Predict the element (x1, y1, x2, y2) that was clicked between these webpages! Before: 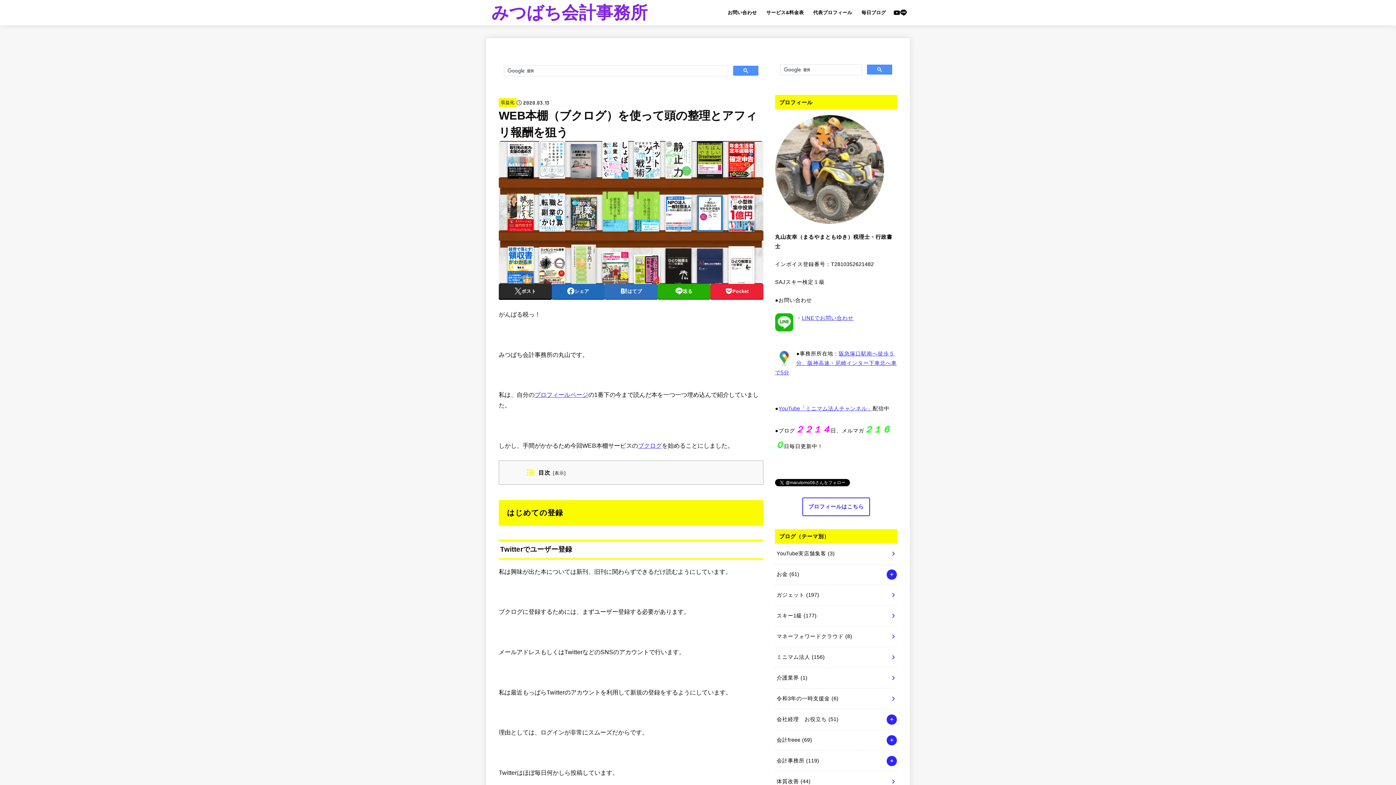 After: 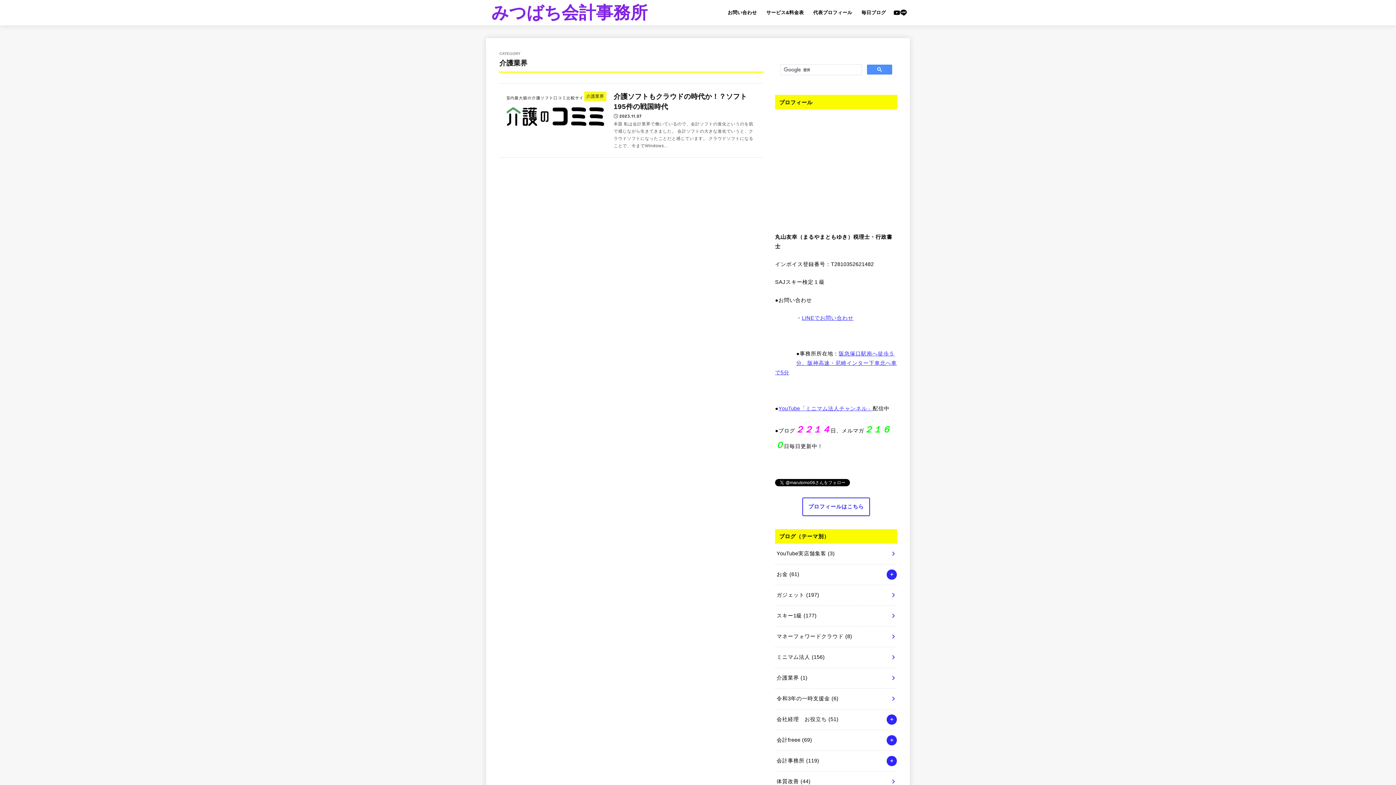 Action: label: 介護業界 (1) bbox: (775, 668, 897, 688)